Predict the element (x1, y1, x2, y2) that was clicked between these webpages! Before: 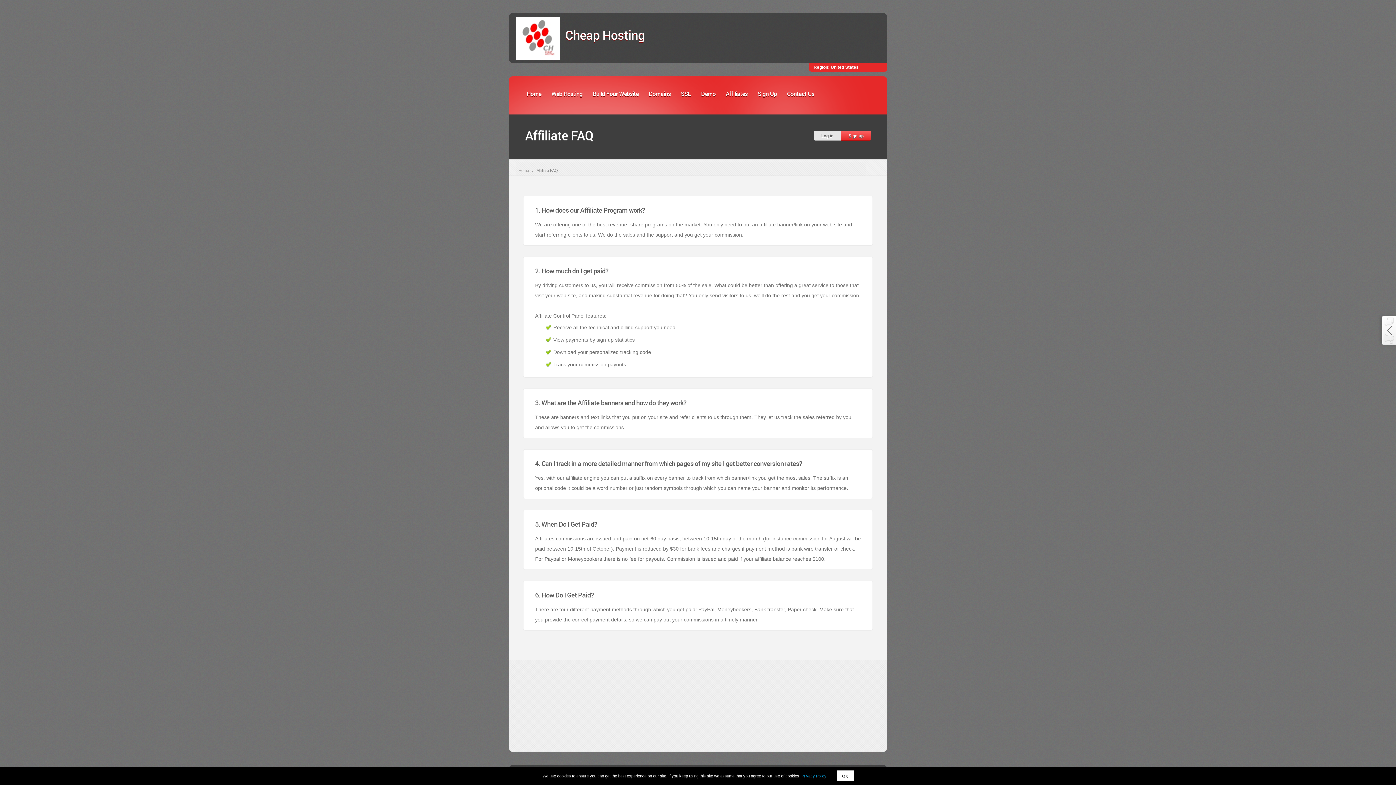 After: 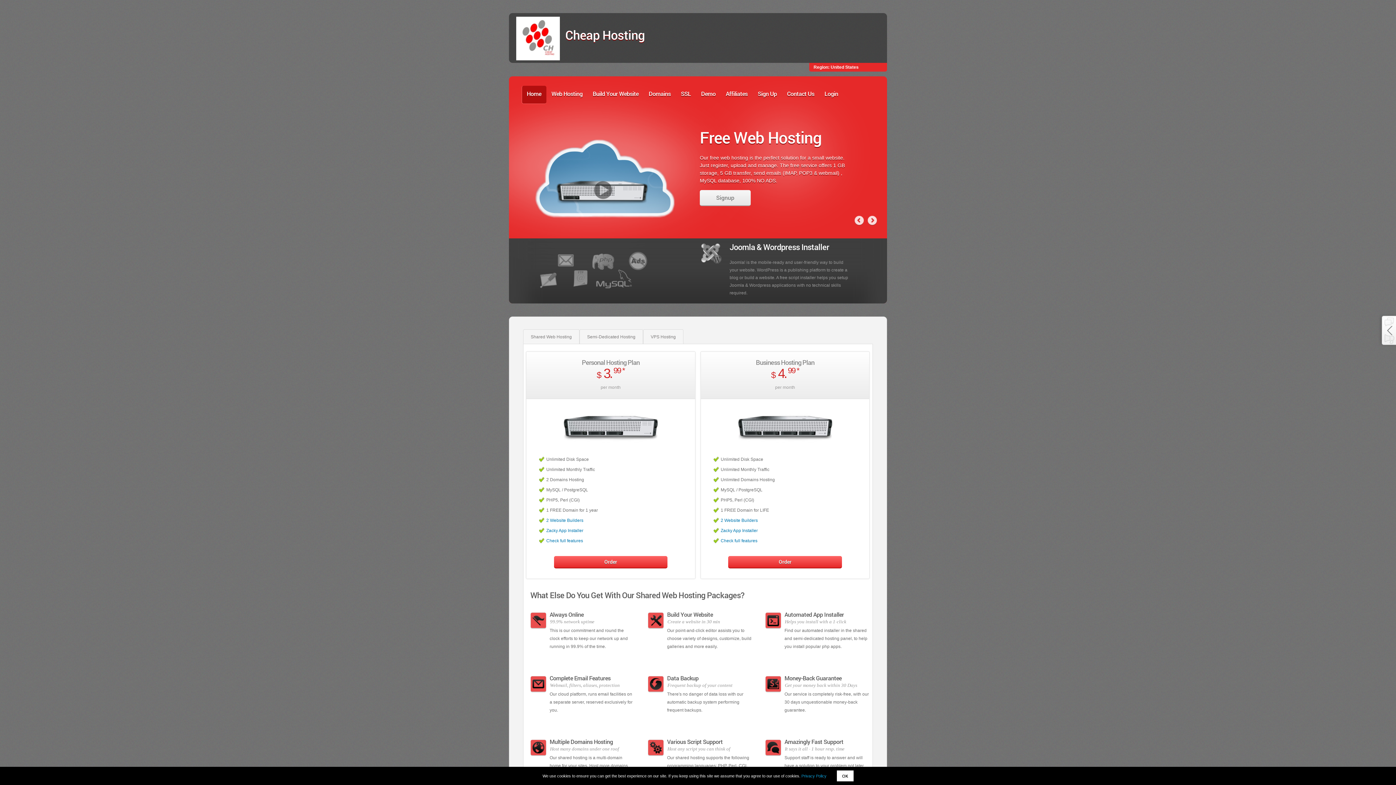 Action: bbox: (518, 168, 529, 172) label: Home